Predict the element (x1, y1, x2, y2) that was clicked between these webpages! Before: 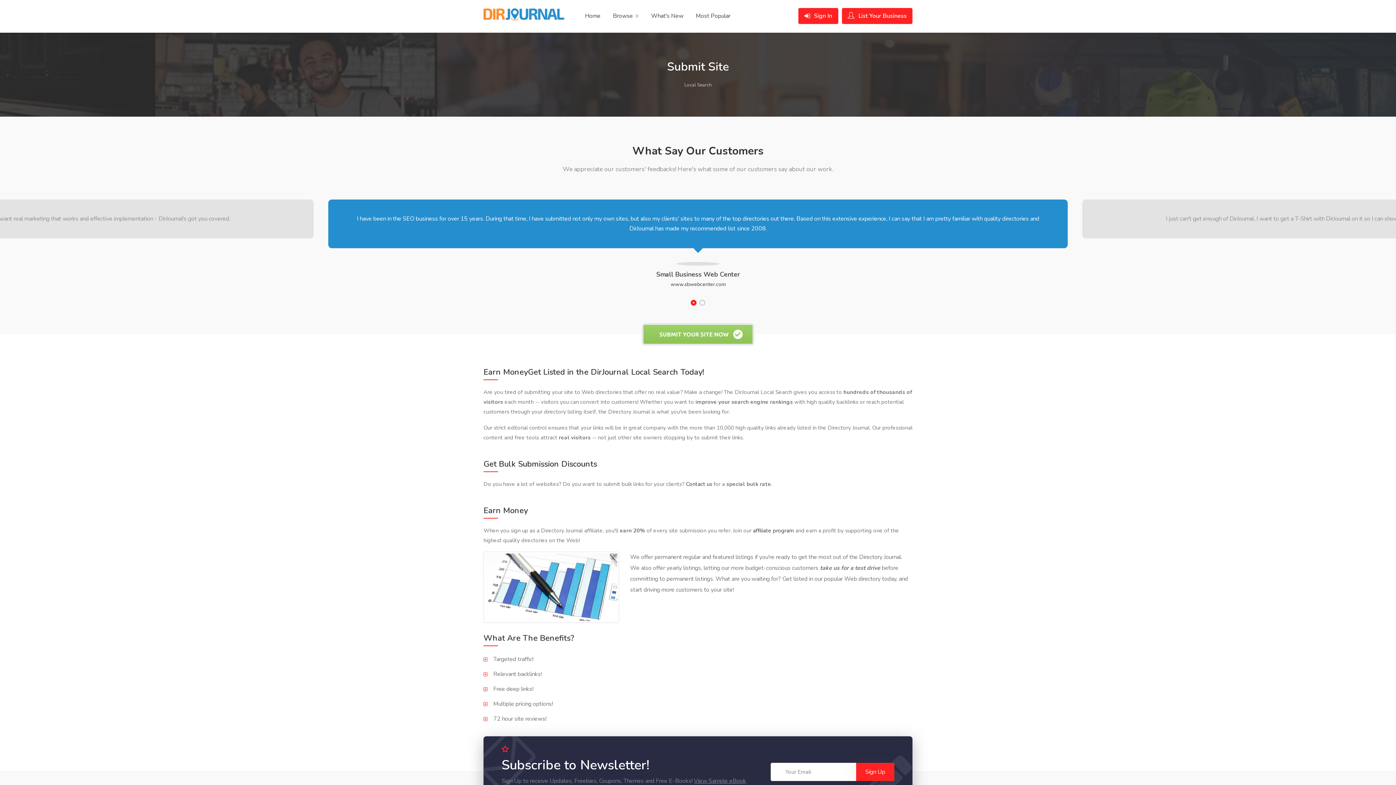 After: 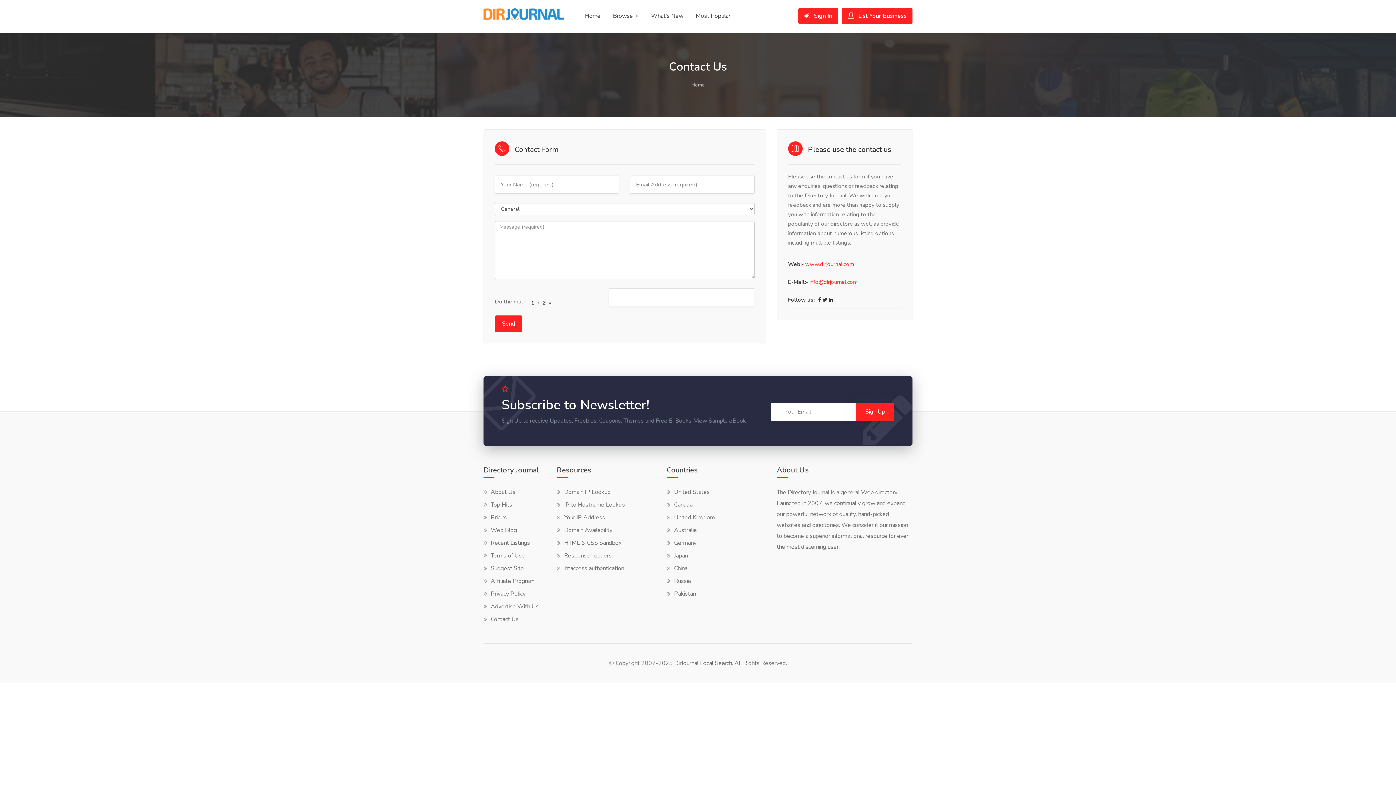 Action: label: Contact us bbox: (686, 480, 712, 488)